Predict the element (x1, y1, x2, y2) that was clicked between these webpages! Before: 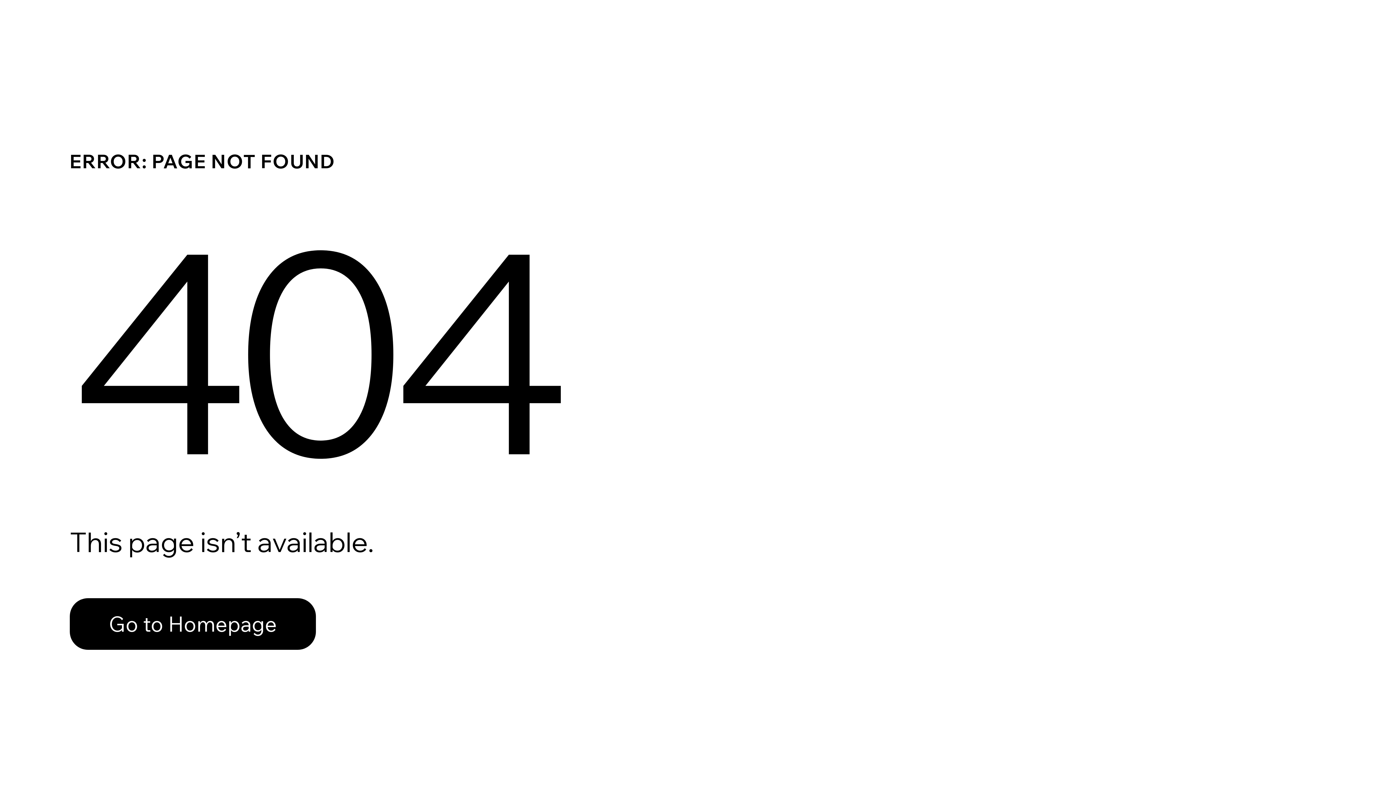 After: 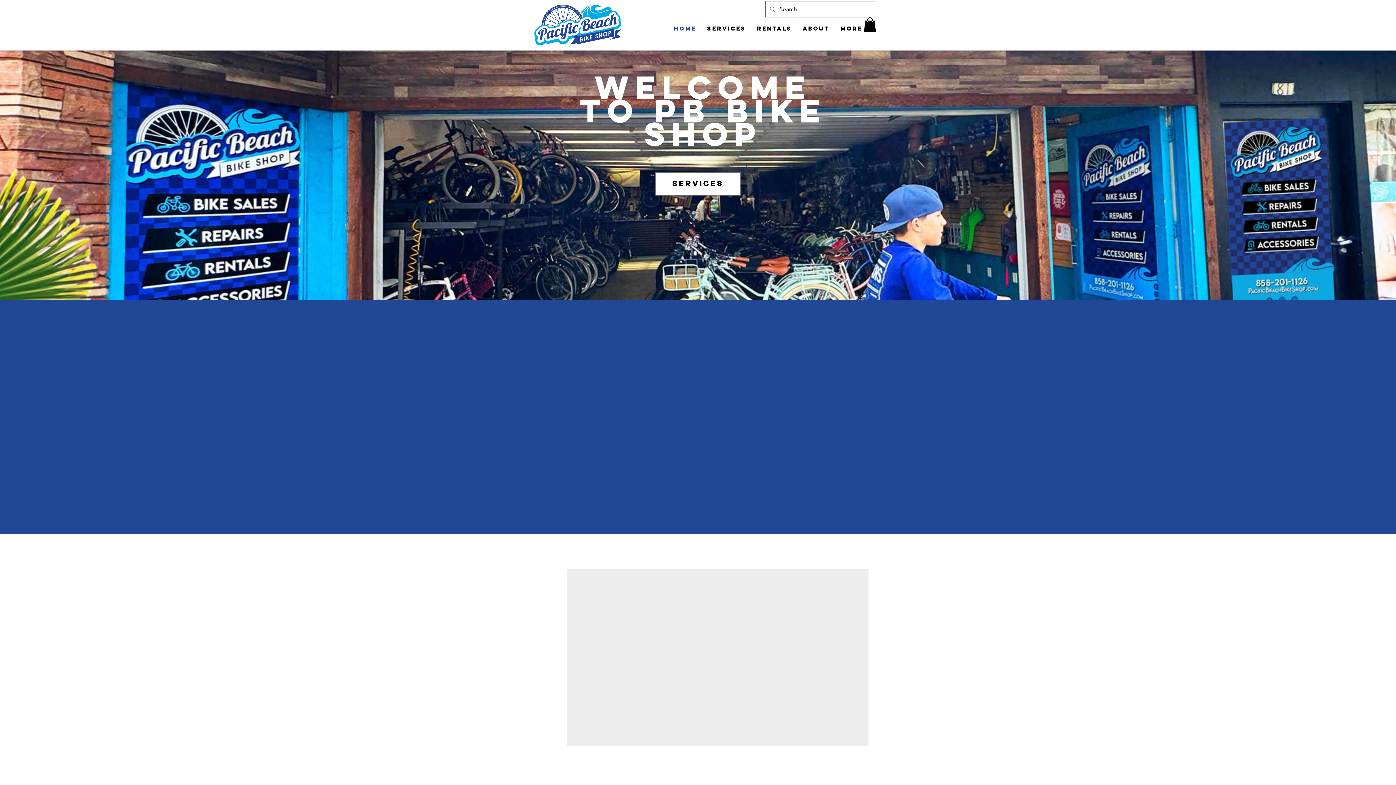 Action: bbox: (69, 598, 316, 650) label: Go to Homepage